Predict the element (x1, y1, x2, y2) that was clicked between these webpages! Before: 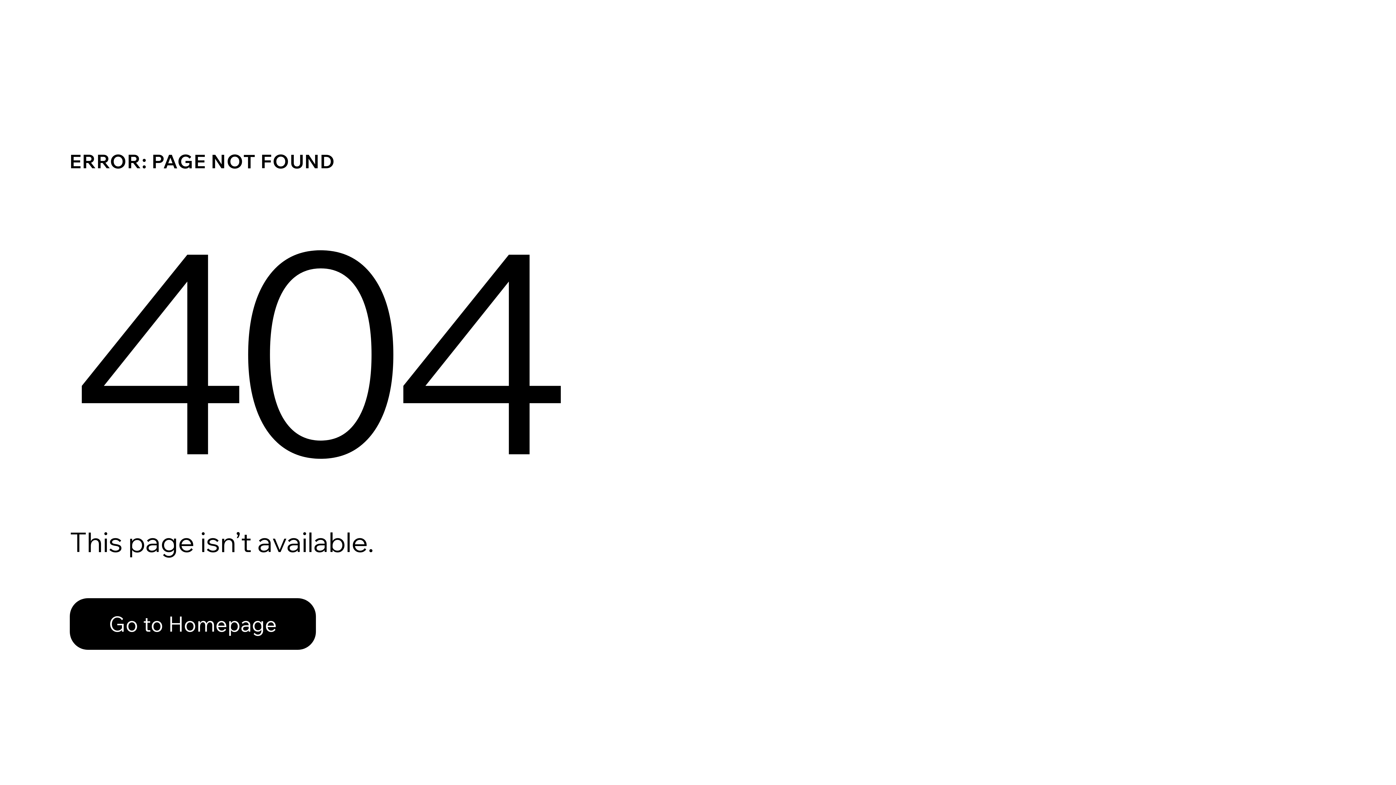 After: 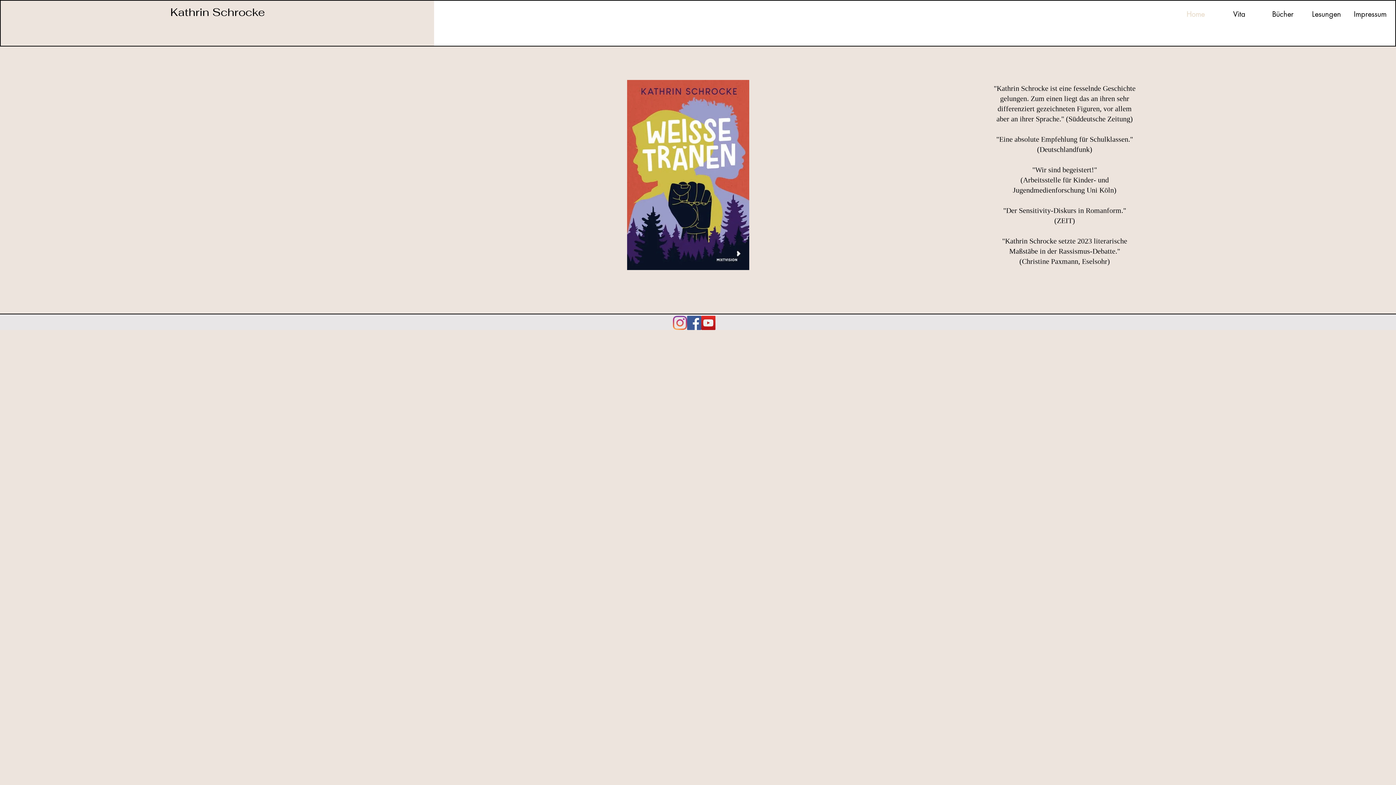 Action: bbox: (69, 582, 768, 659) label: Go to Homepage